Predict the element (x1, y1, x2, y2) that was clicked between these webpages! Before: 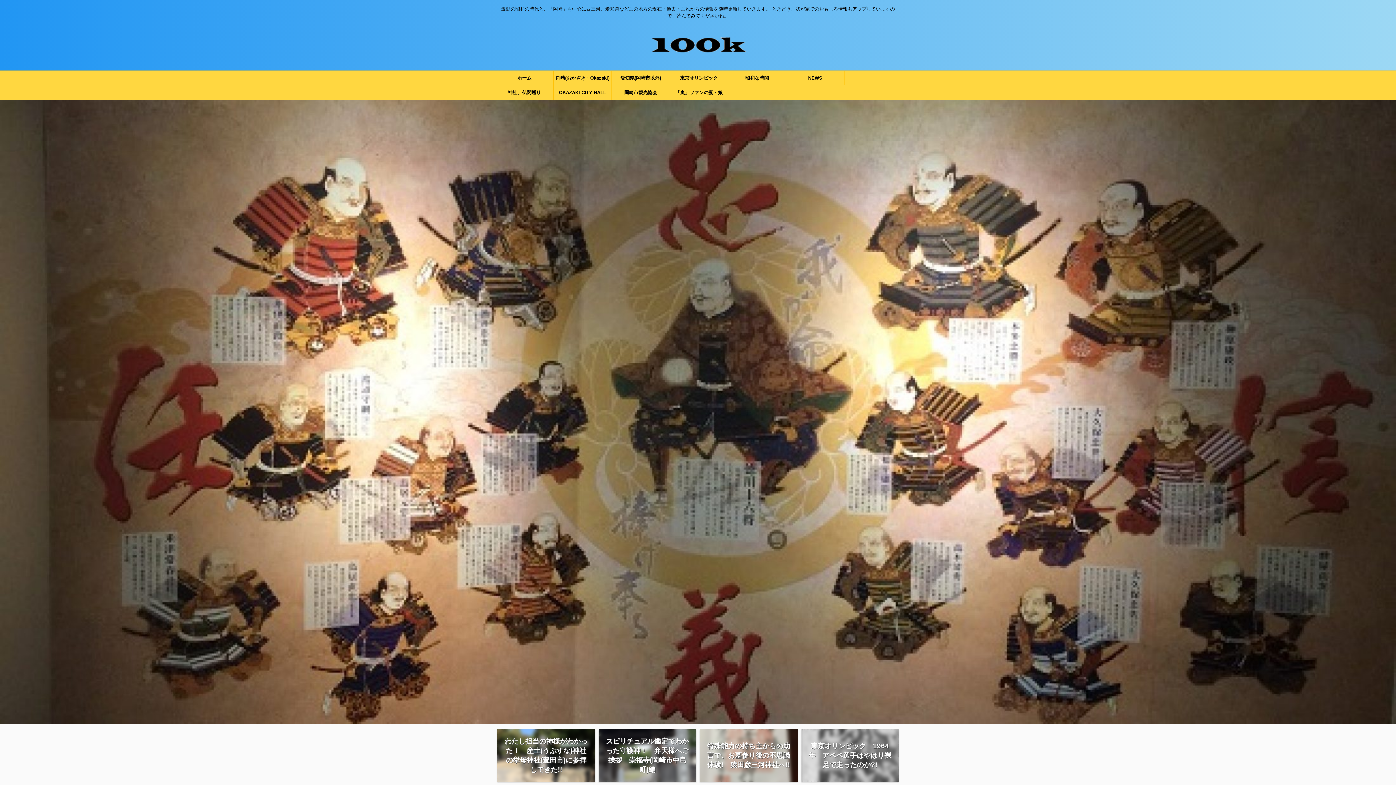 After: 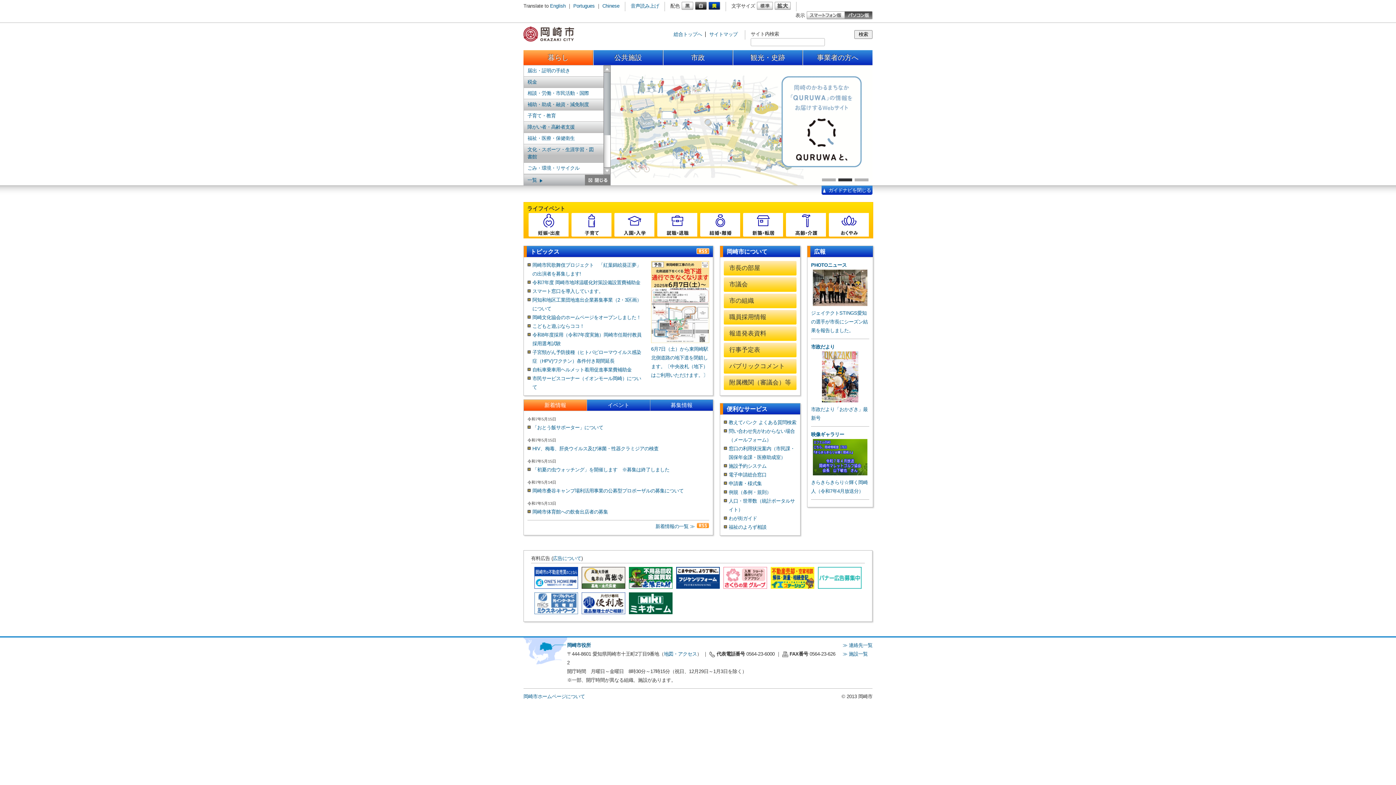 Action: label: OKAZAKI CITY HALL bbox: (553, 85, 611, 100)